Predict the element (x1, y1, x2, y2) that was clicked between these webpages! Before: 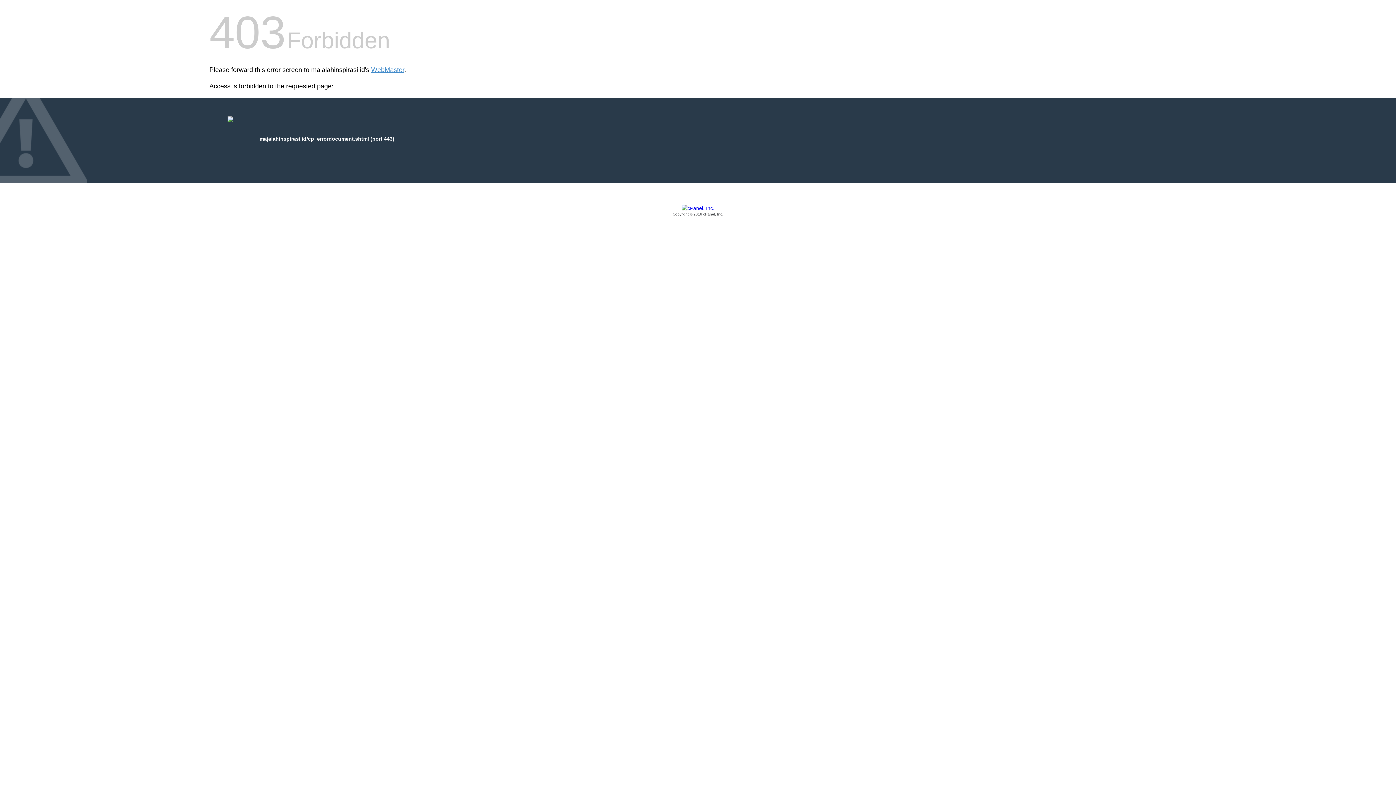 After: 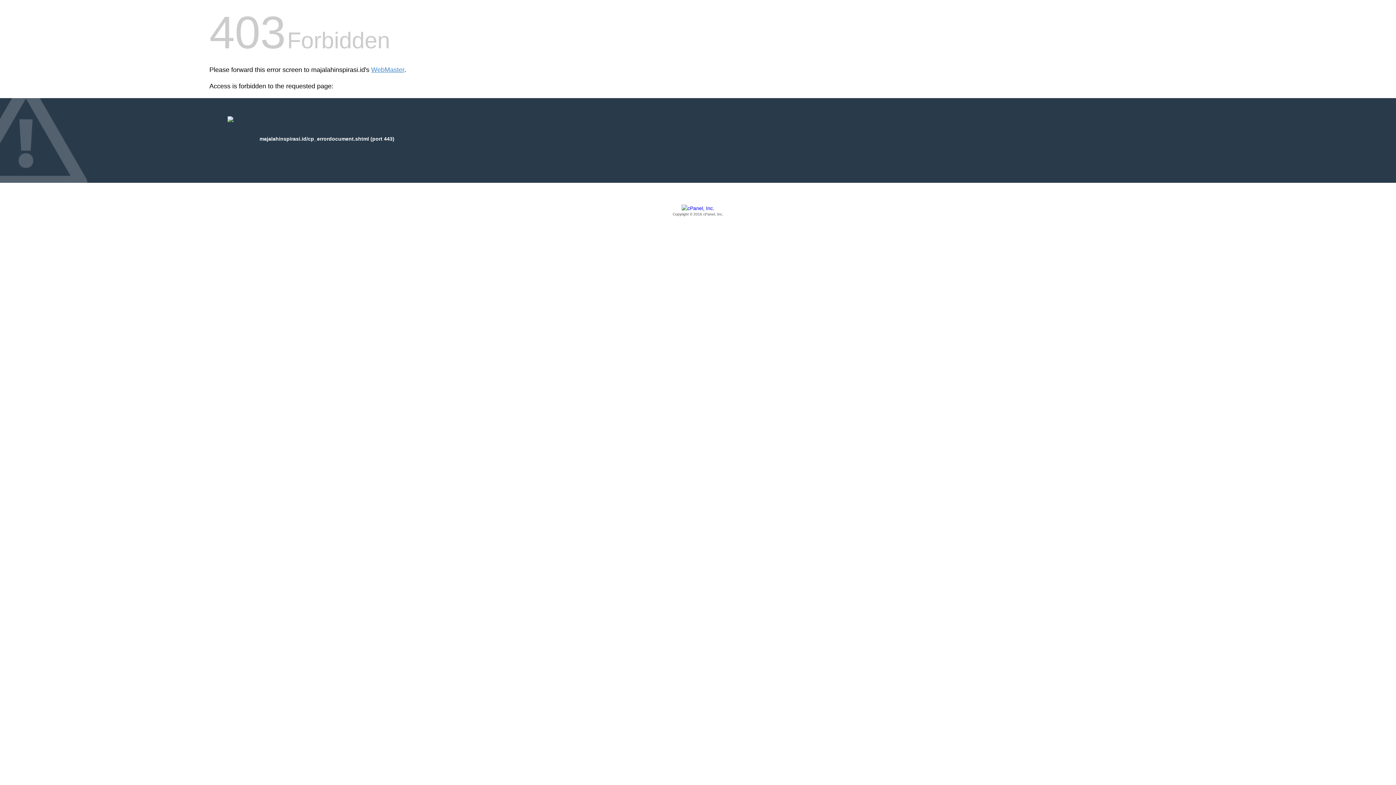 Action: bbox: (209, 205, 1186, 217) label: Copyright © 2016 cPanel, Inc.